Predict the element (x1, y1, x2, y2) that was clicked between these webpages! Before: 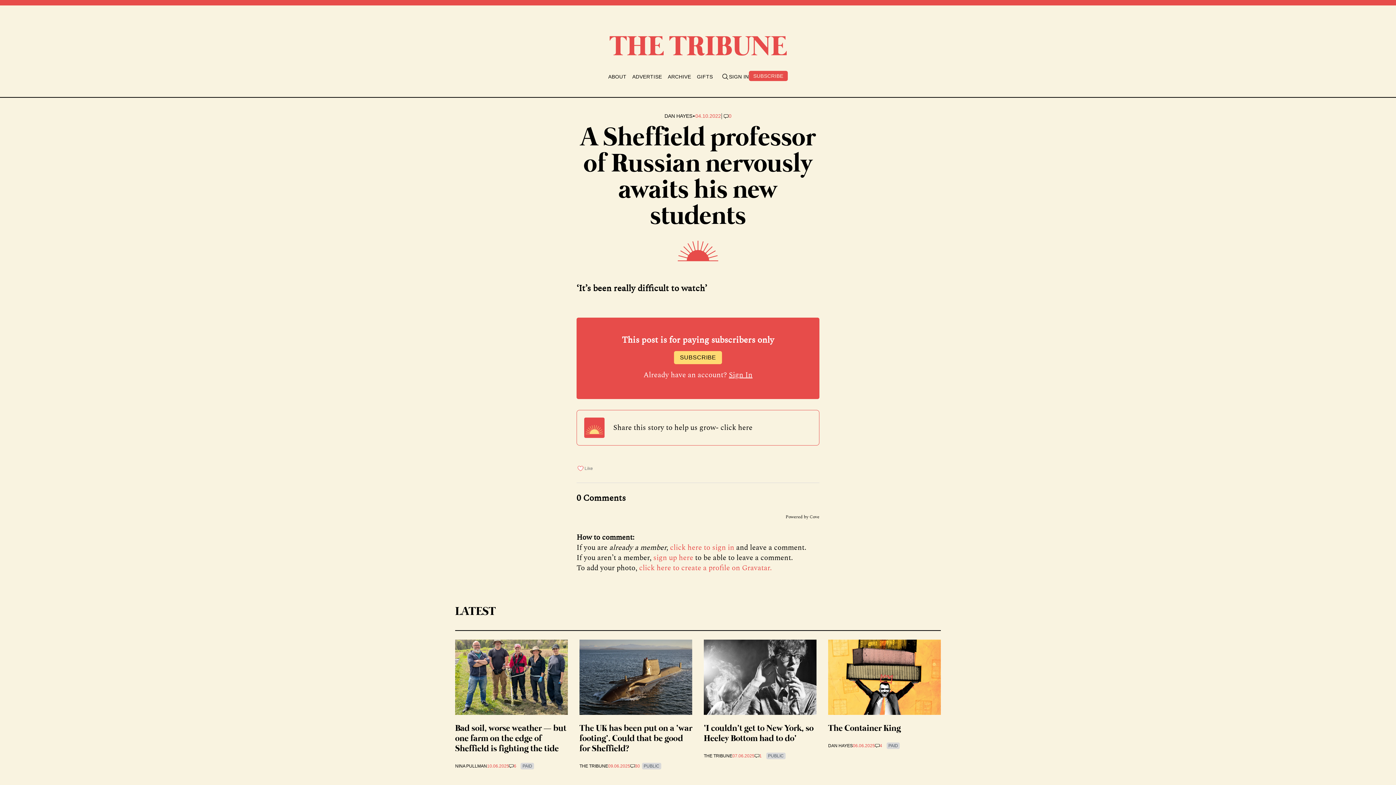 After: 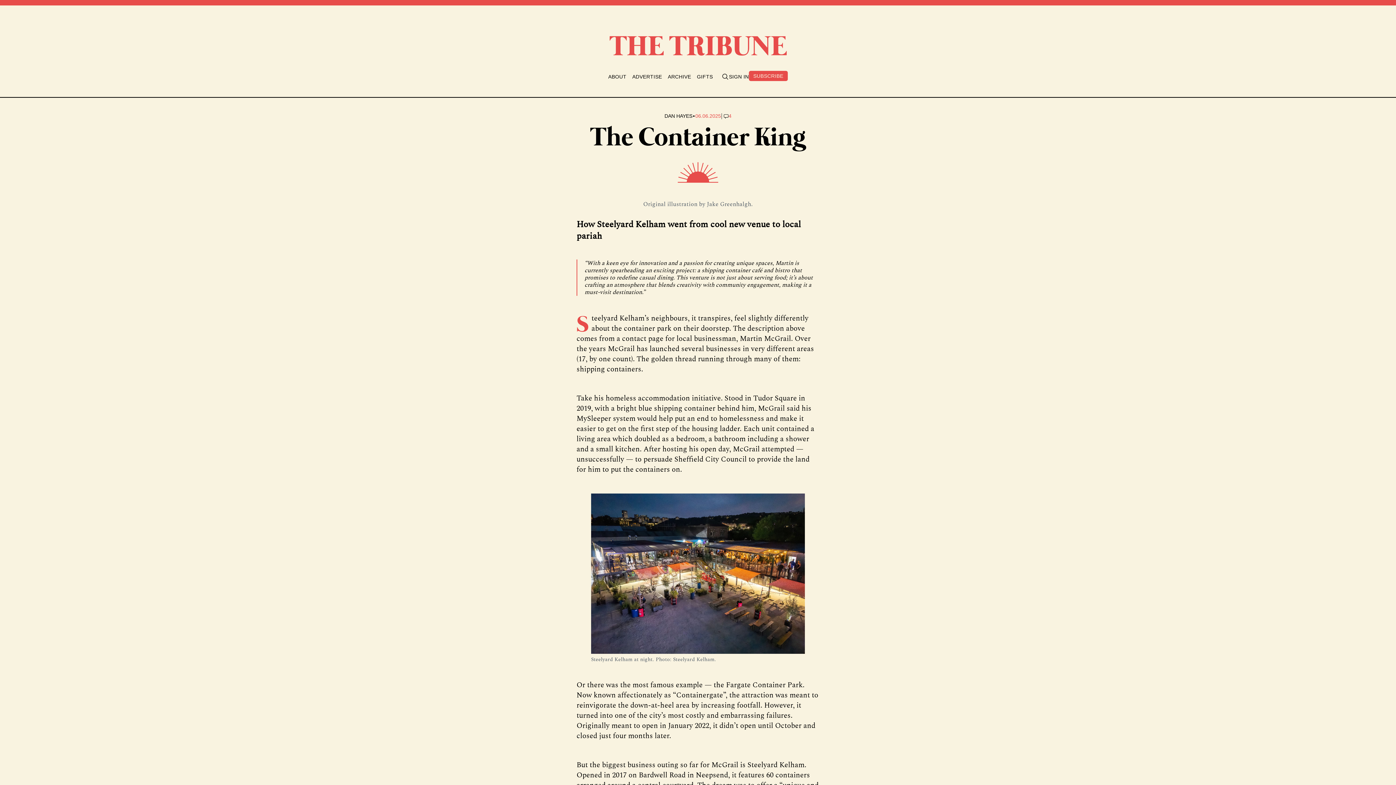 Action: label: The Container King bbox: (828, 723, 901, 734)